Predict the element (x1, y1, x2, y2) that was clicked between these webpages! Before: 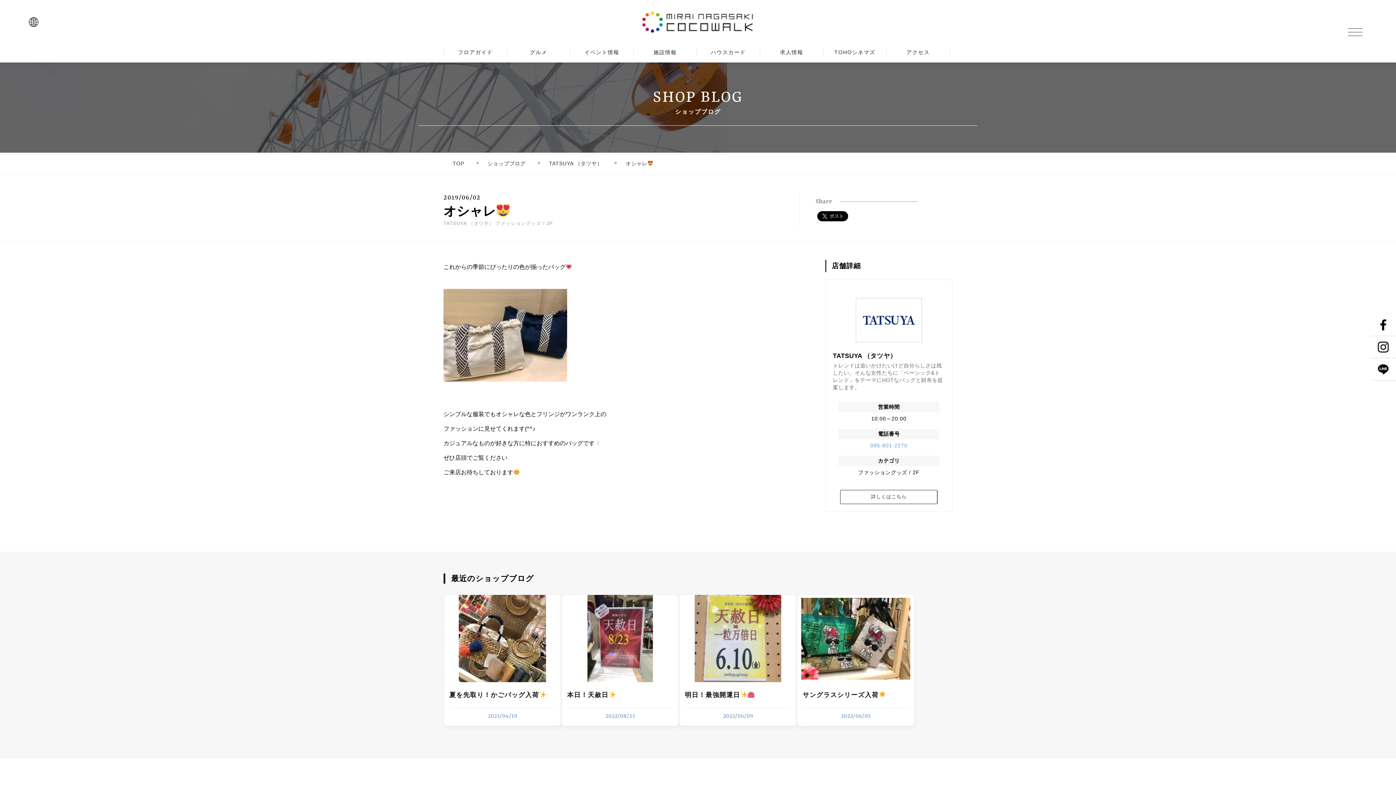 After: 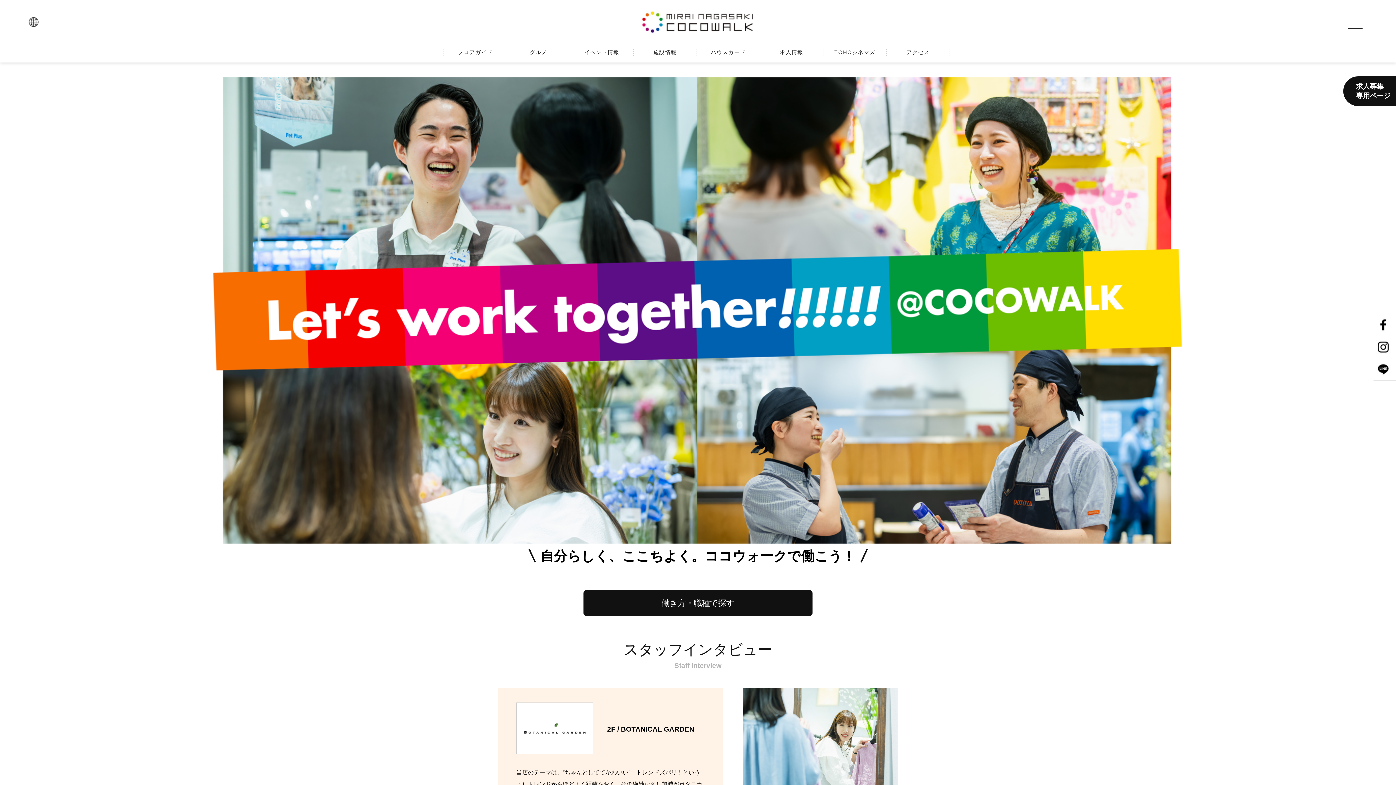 Action: bbox: (760, 49, 823, 56) label: 求人情報